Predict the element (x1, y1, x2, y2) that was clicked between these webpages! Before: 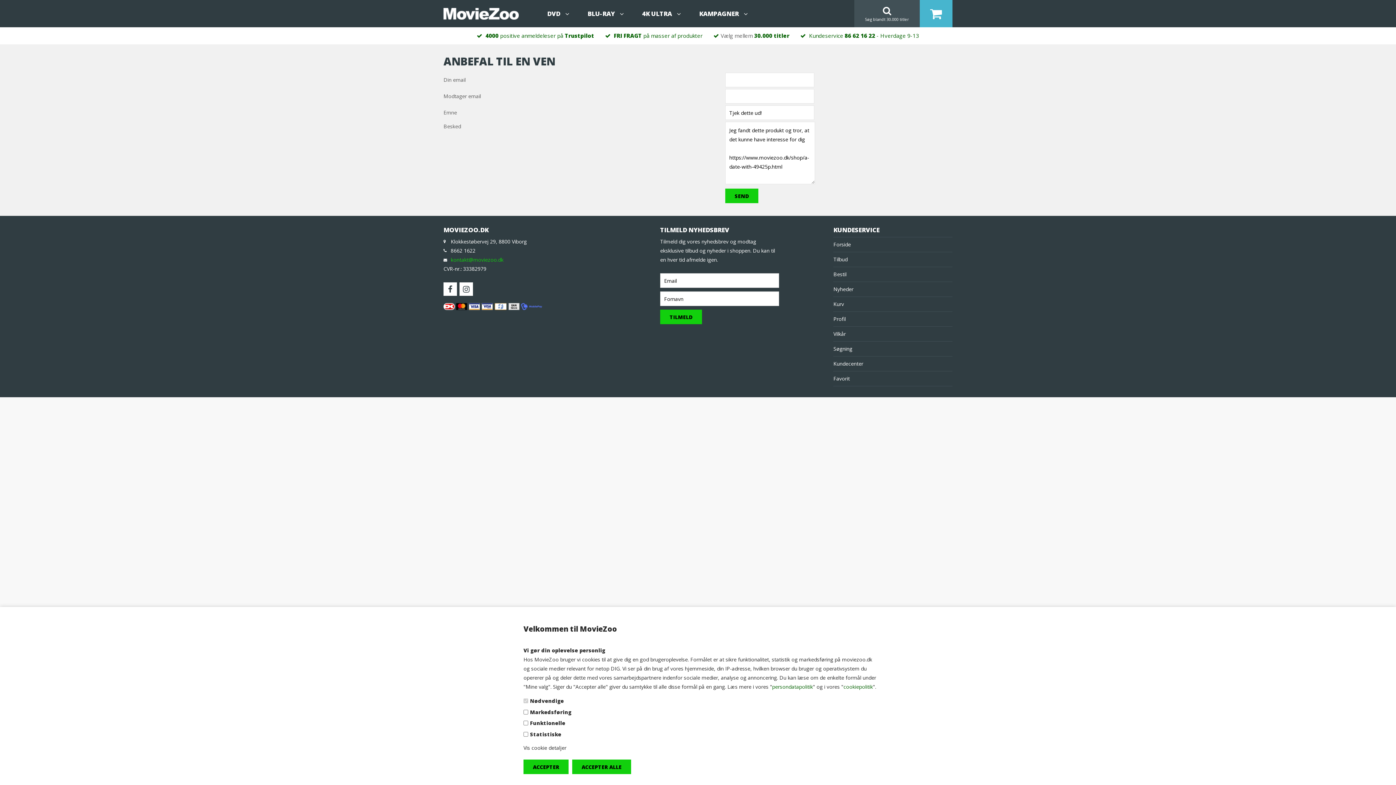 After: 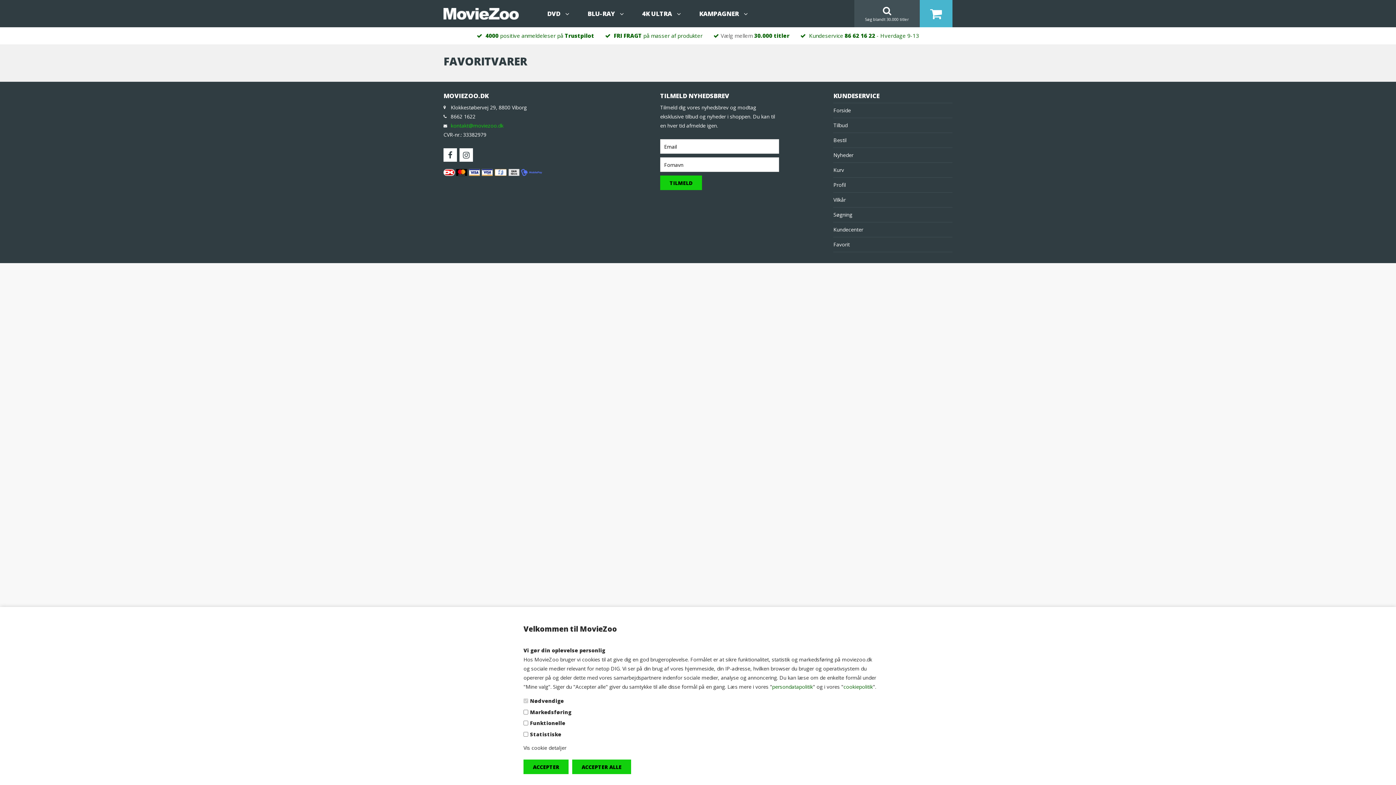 Action: bbox: (833, 371, 952, 386) label: Favorit